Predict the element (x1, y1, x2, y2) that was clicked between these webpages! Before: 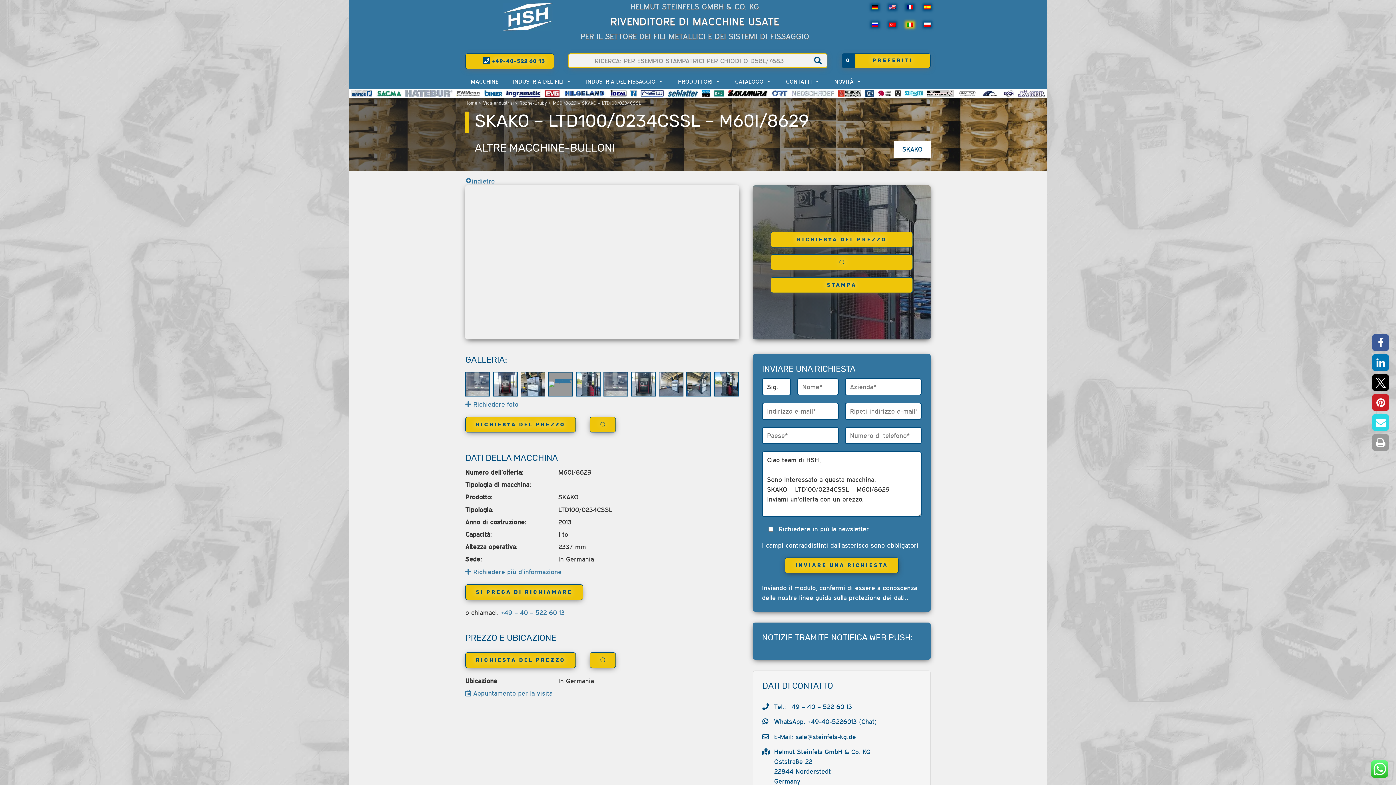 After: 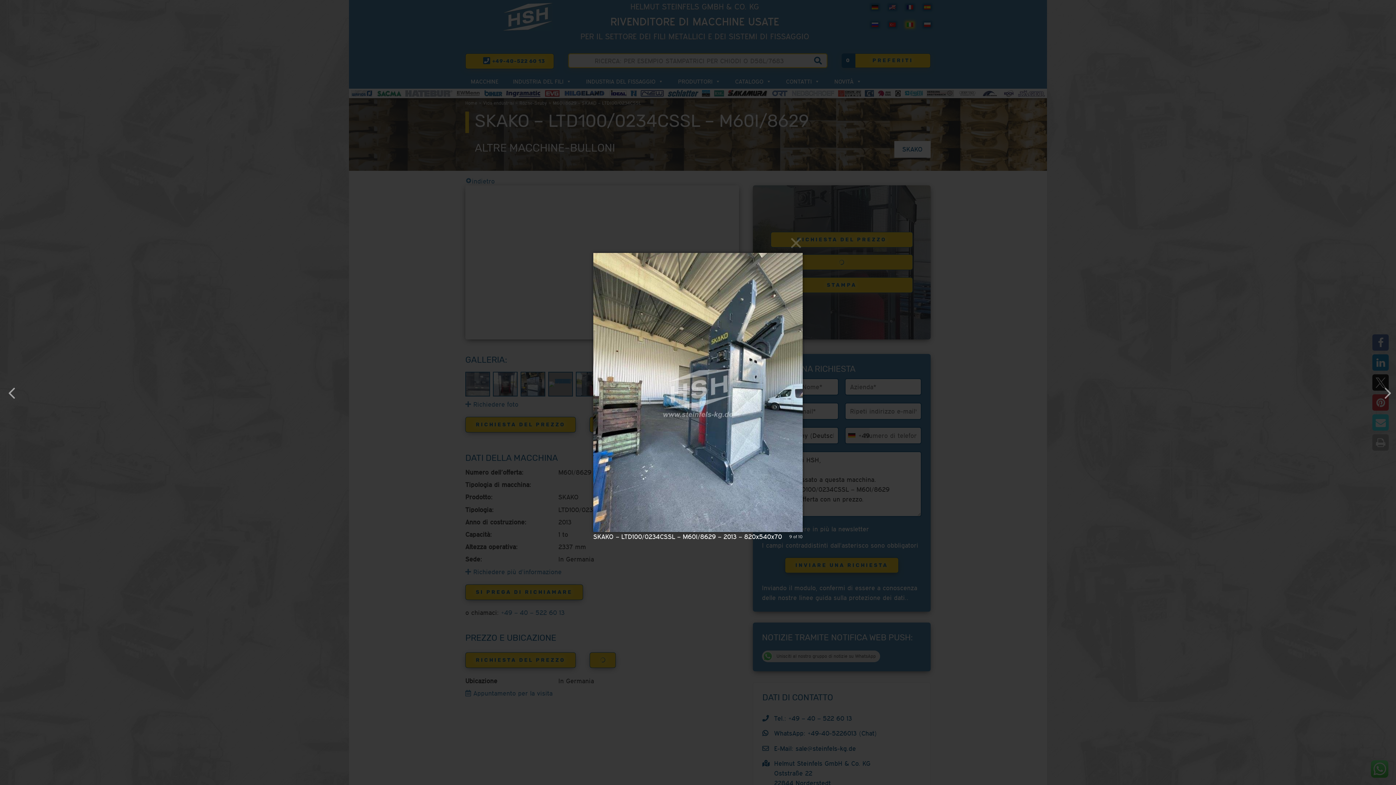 Action: bbox: (687, 372, 710, 396)